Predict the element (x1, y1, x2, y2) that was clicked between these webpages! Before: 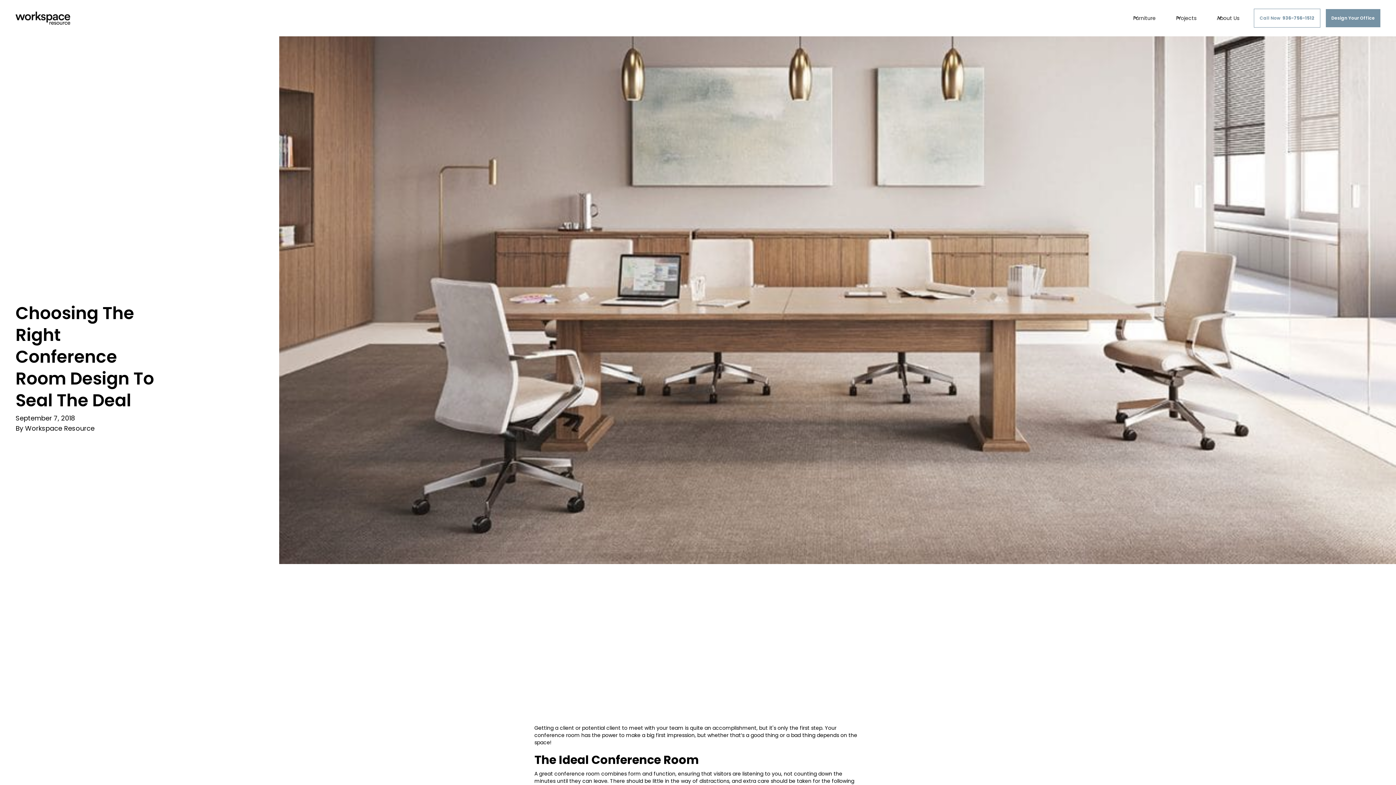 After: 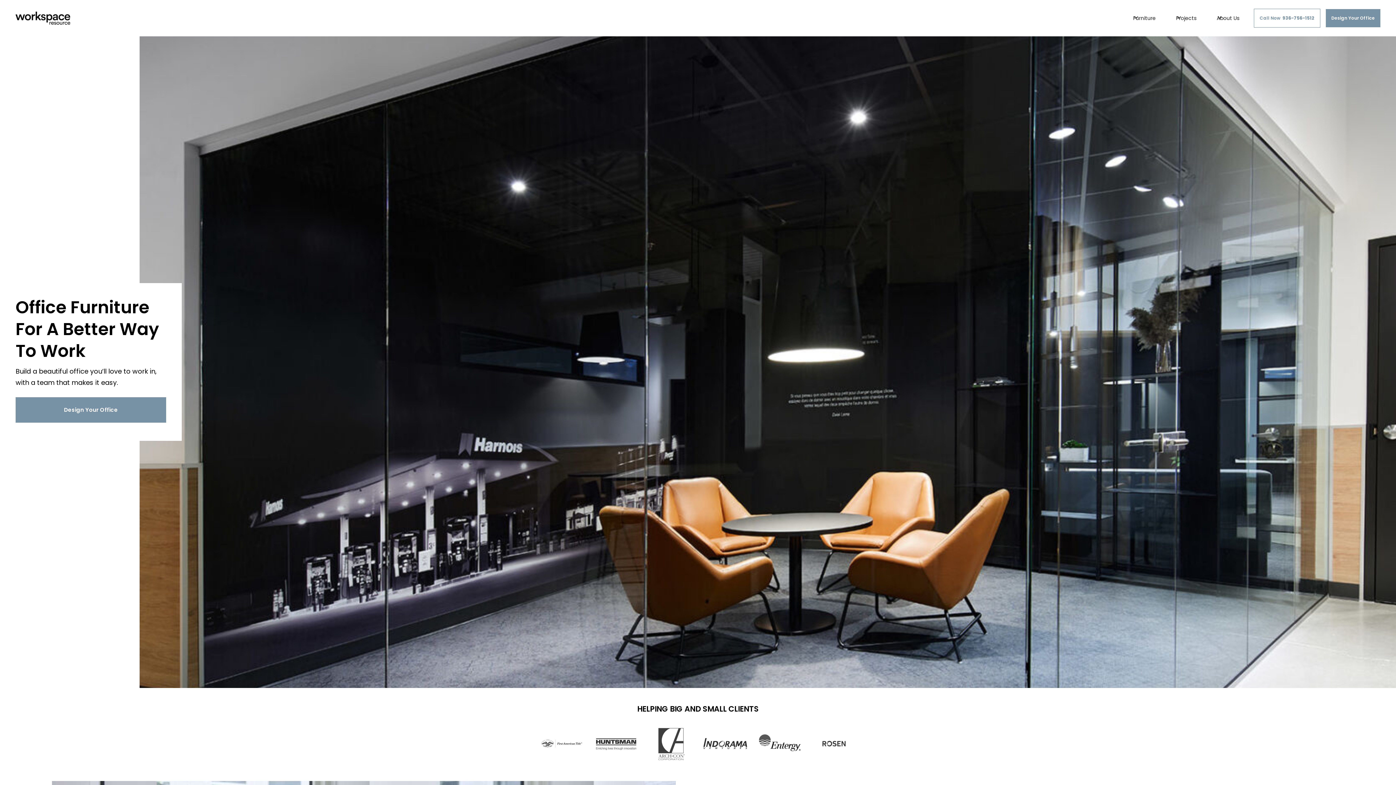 Action: bbox: (15, 11, 70, 24)